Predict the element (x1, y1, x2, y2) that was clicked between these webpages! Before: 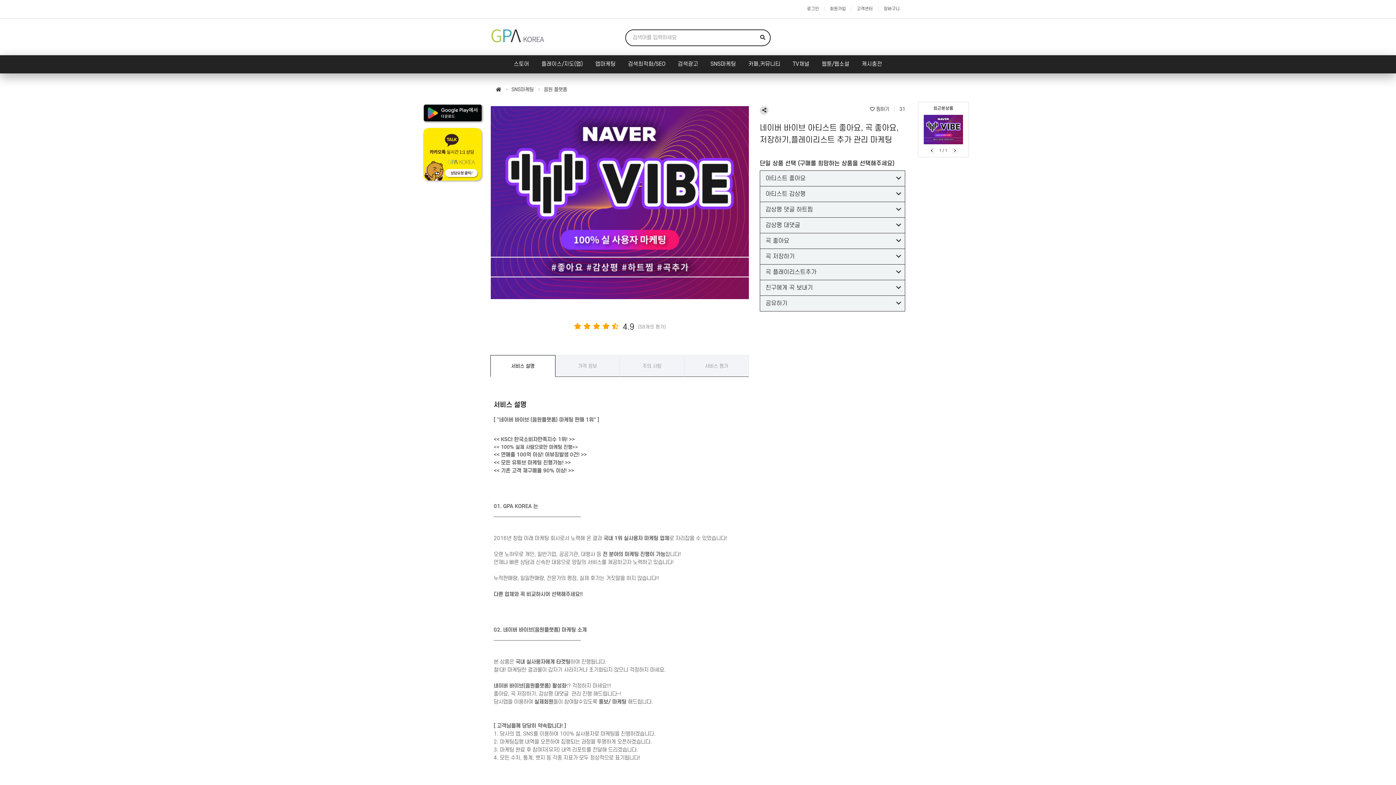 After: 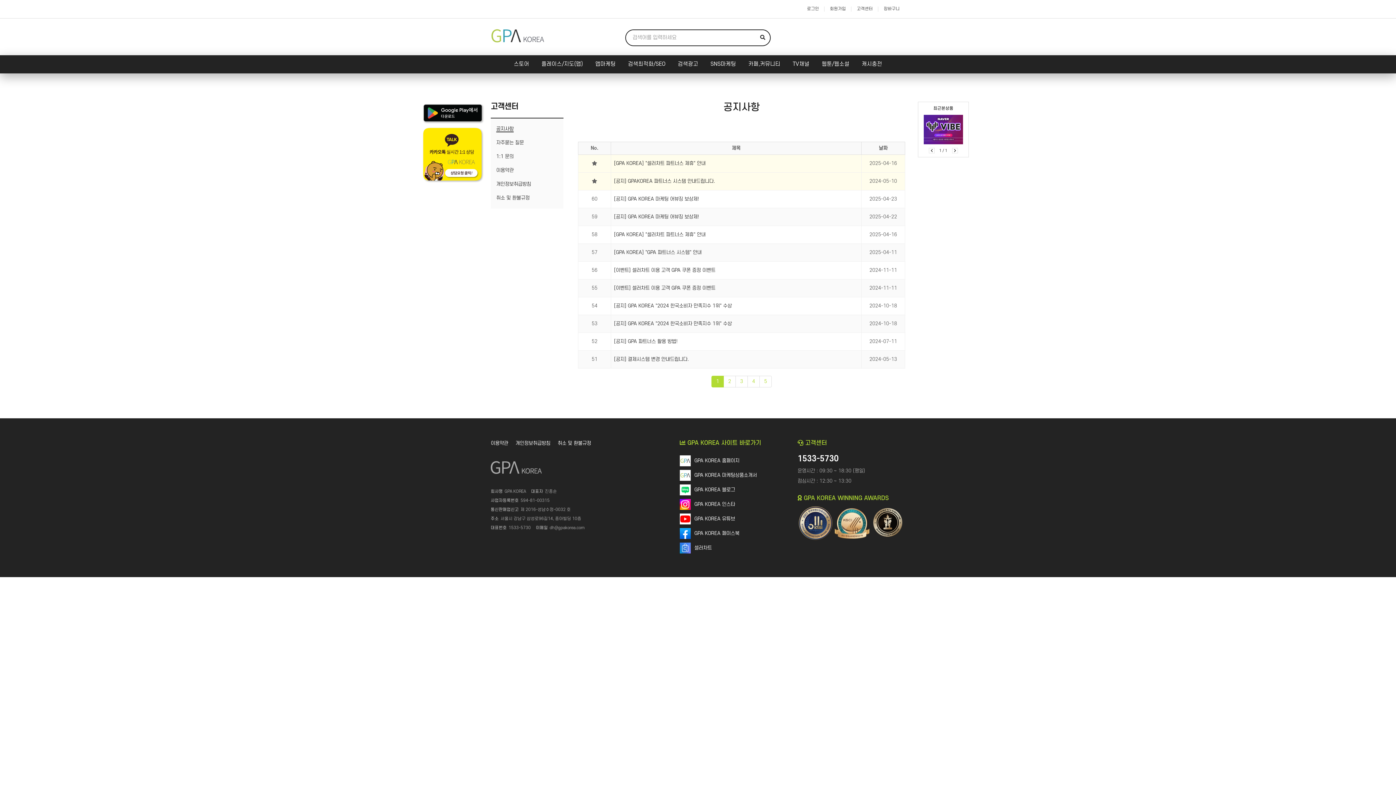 Action: label: 고객센터 bbox: (851, 0, 878, 18)